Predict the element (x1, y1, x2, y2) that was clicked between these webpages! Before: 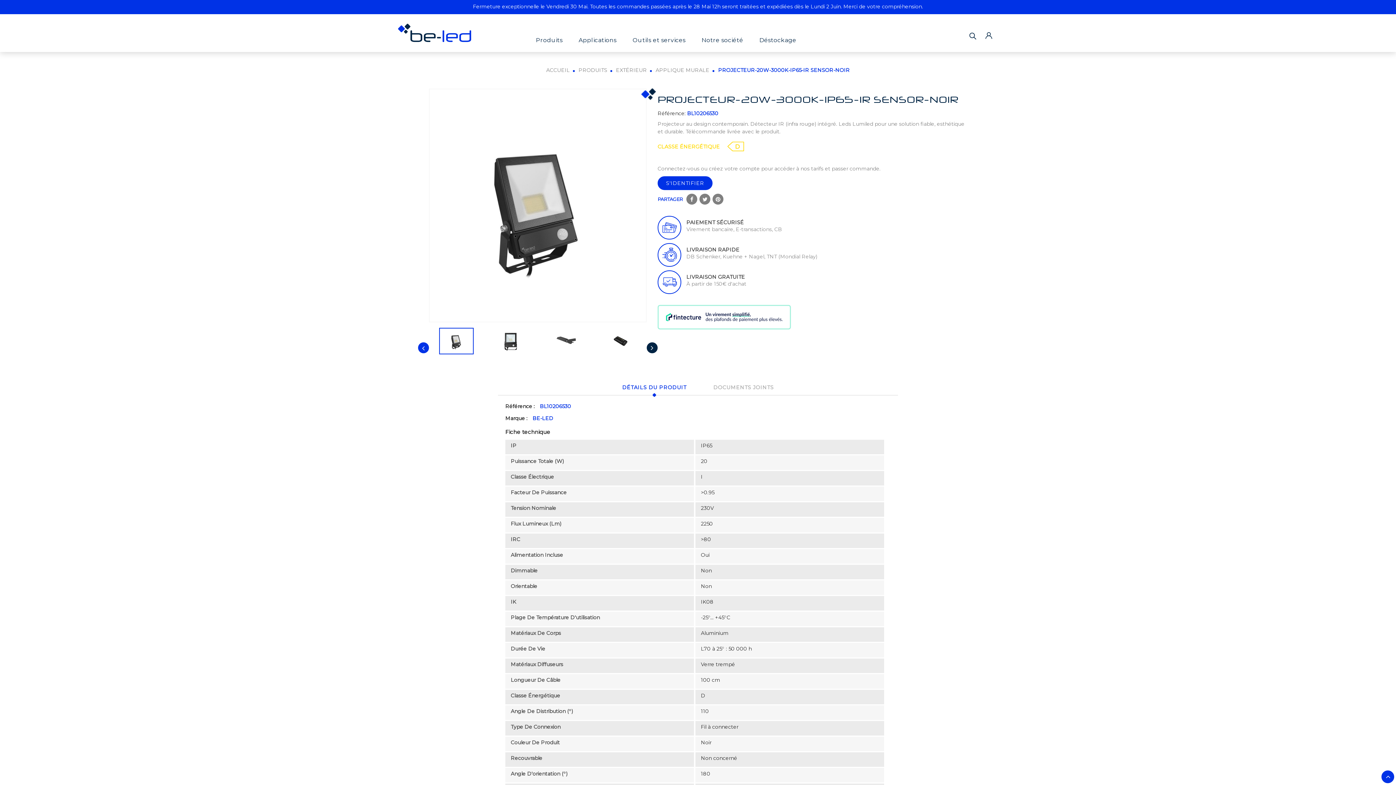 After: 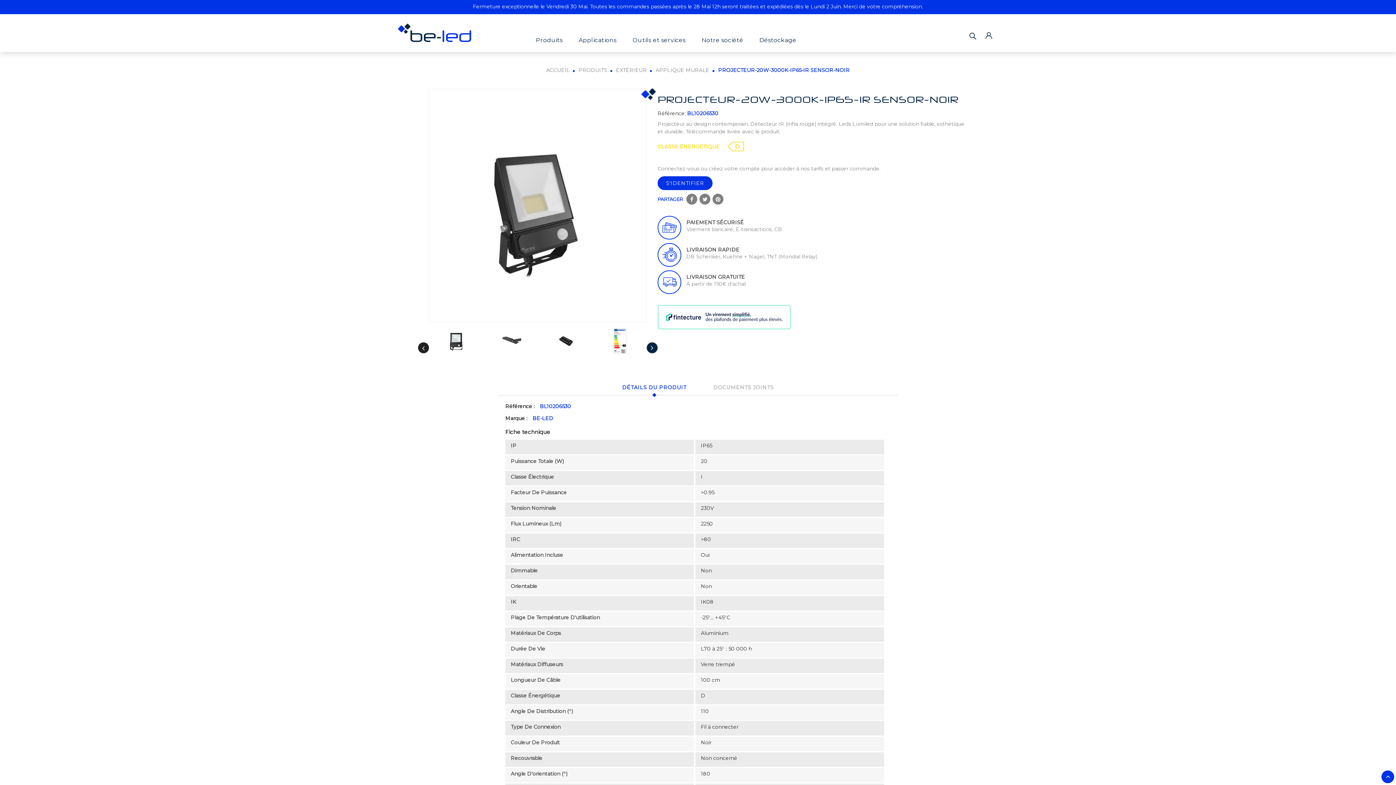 Action: label:   bbox: (418, 342, 429, 353)